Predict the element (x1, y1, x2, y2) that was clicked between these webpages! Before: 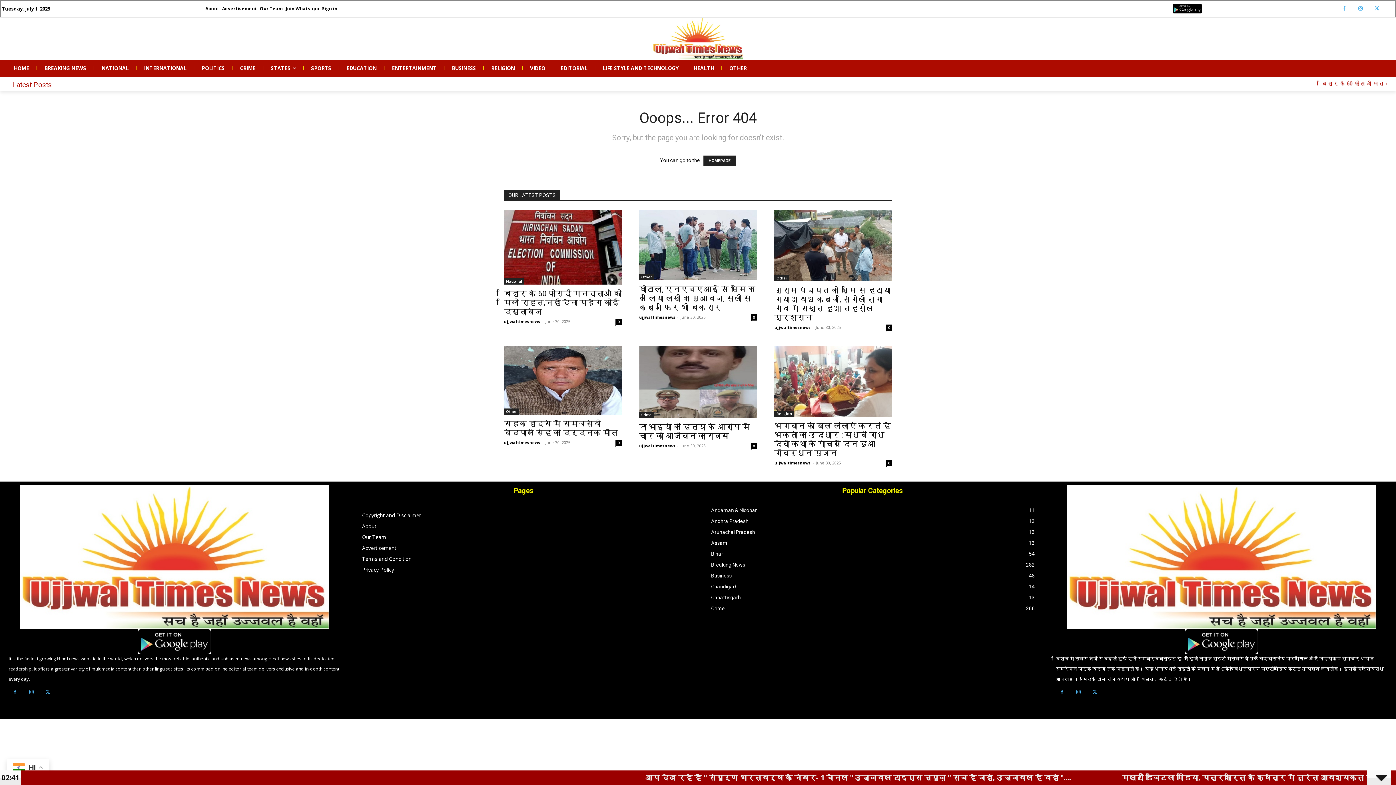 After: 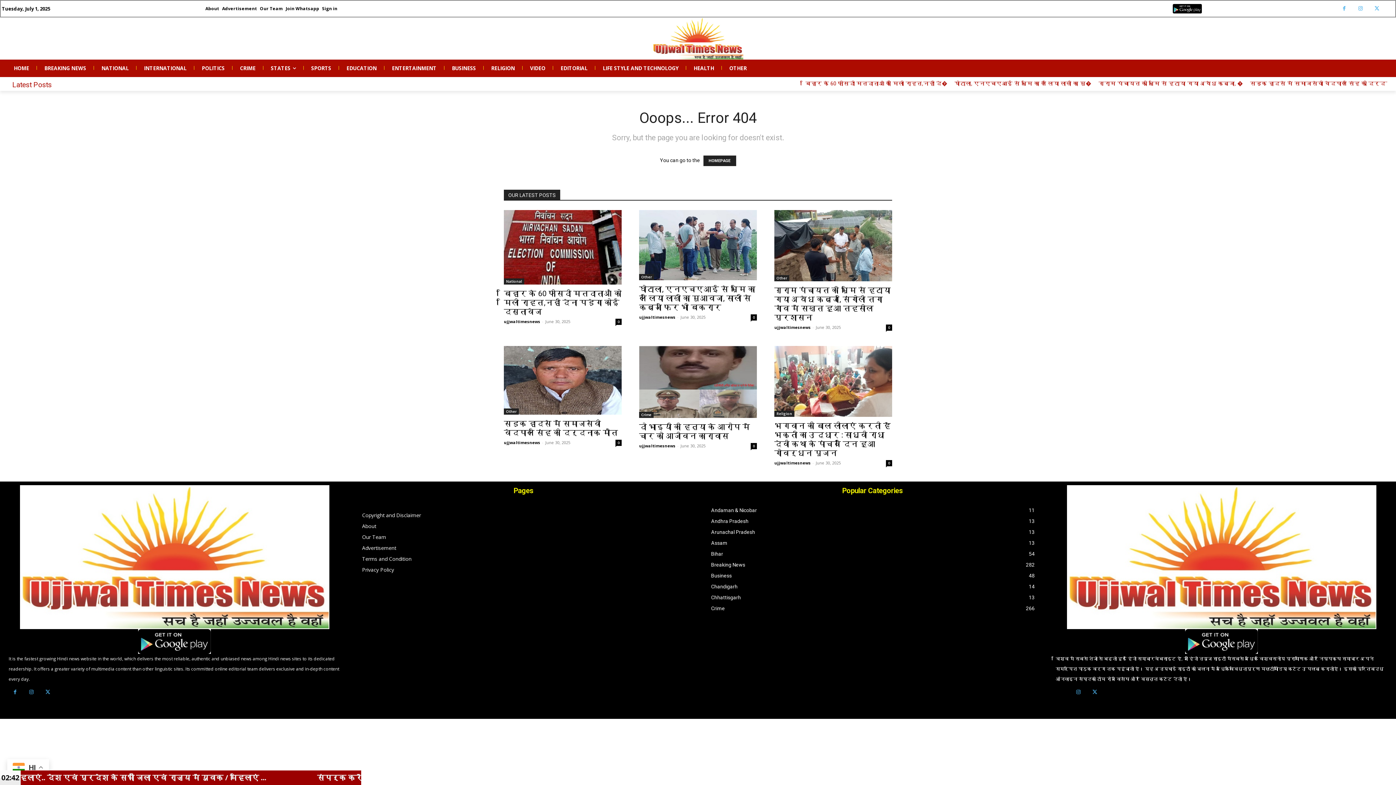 Action: bbox: (1056, 686, 1068, 699)